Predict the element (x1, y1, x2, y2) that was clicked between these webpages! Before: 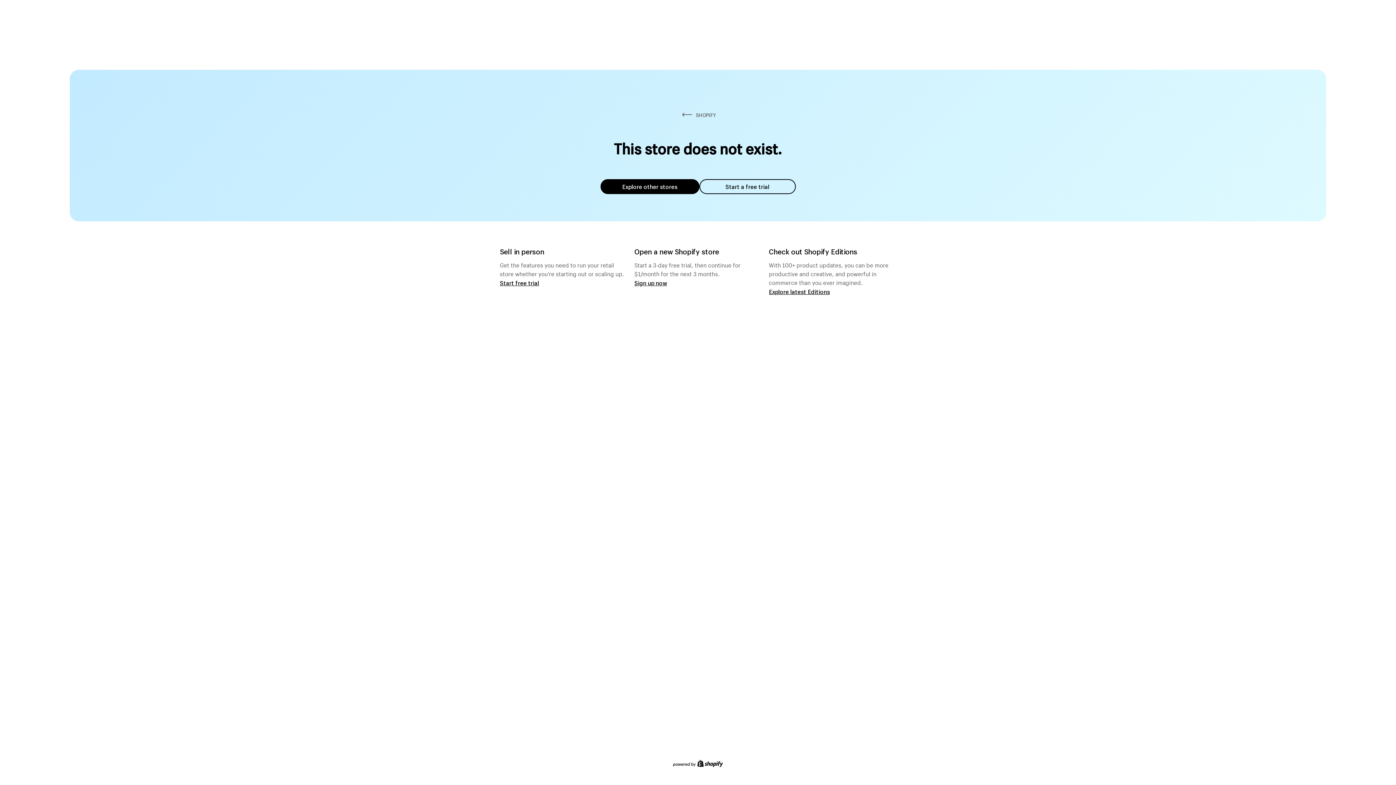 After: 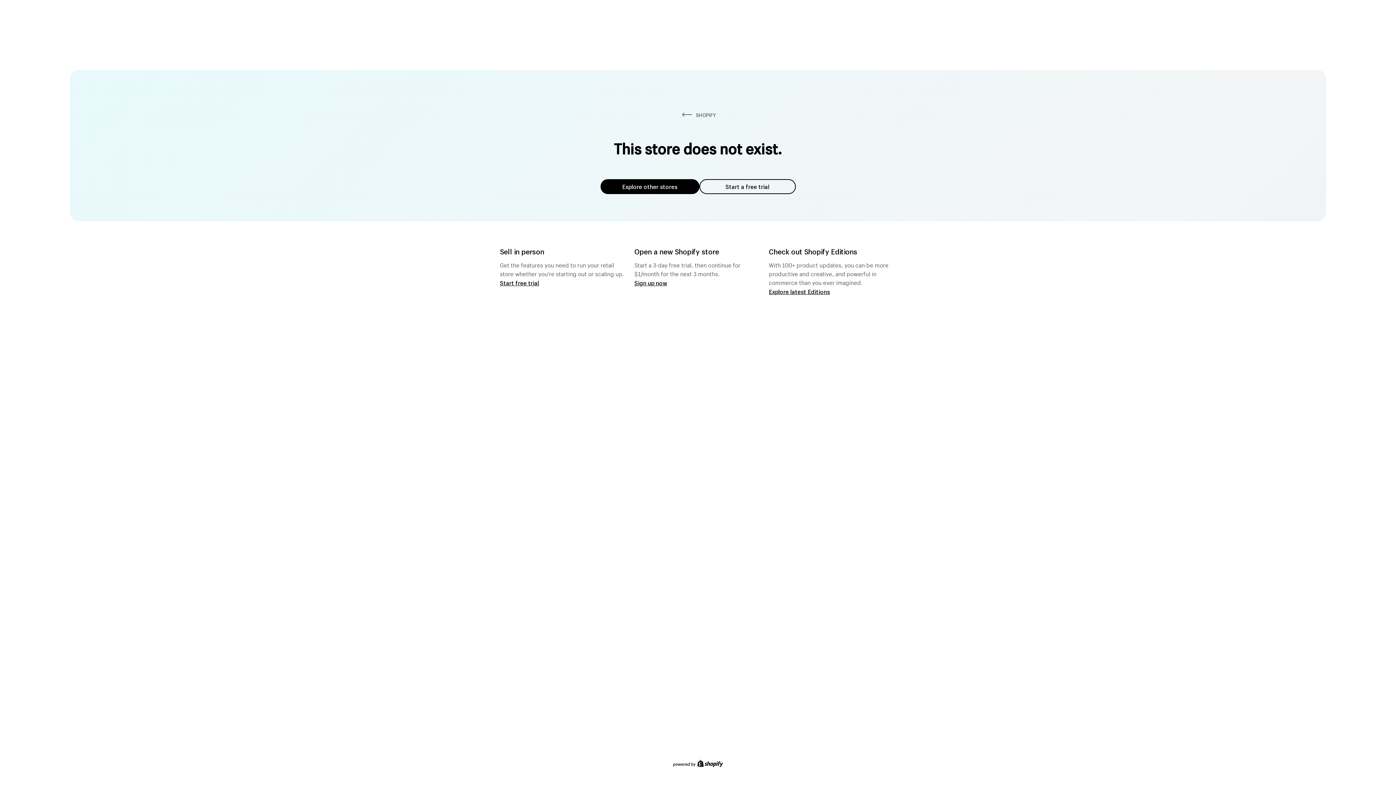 Action: label: Explore other stores bbox: (600, 179, 699, 194)